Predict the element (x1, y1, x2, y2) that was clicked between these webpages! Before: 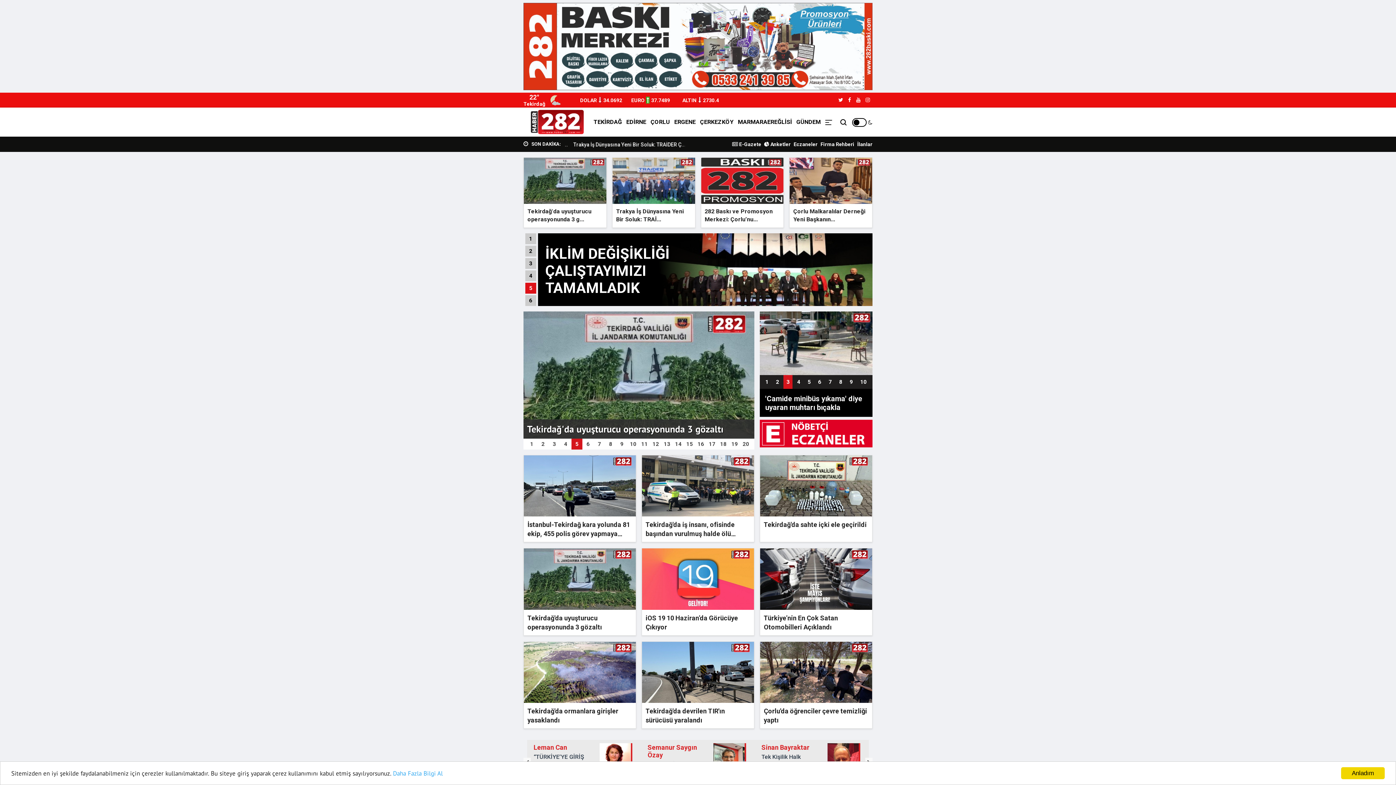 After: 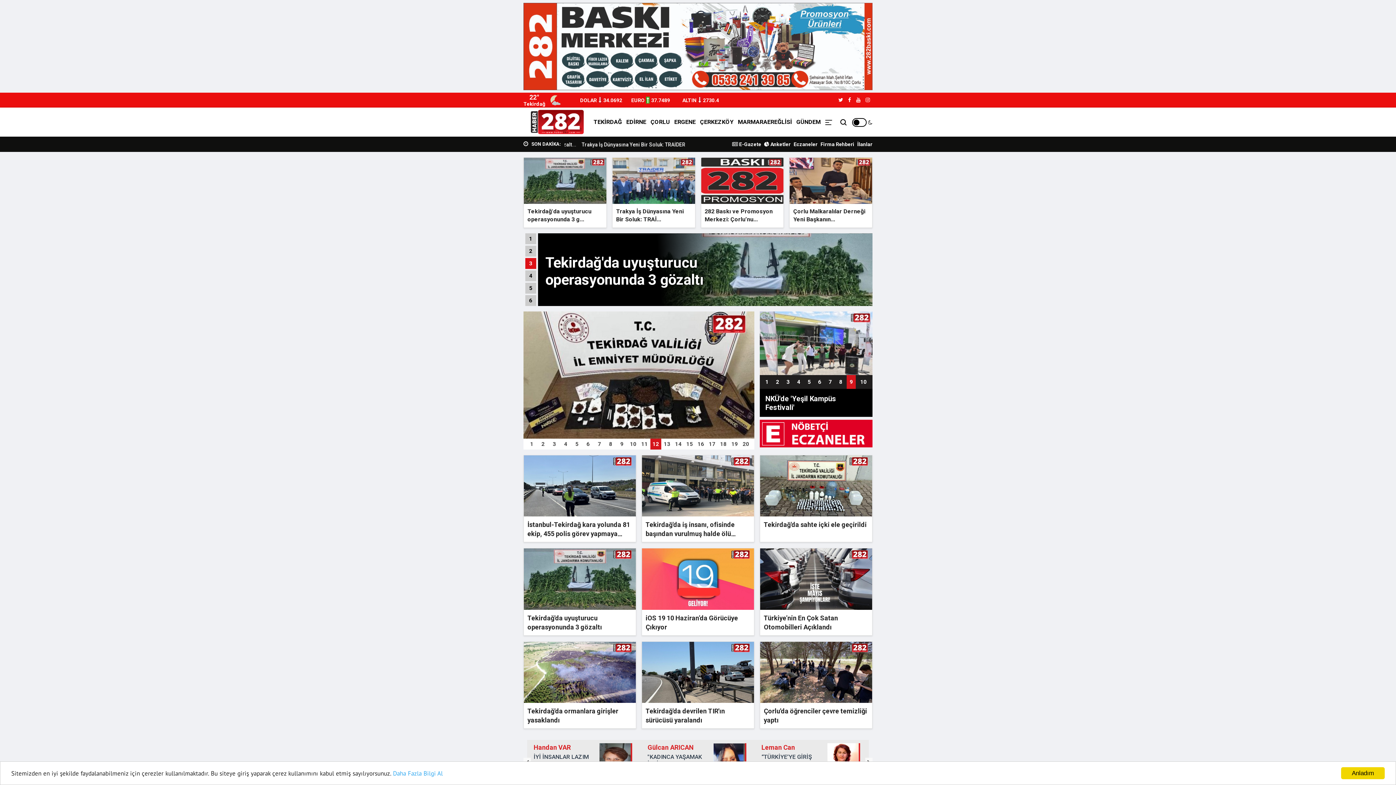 Action: label: 12 bbox: (650, 438, 661, 449)